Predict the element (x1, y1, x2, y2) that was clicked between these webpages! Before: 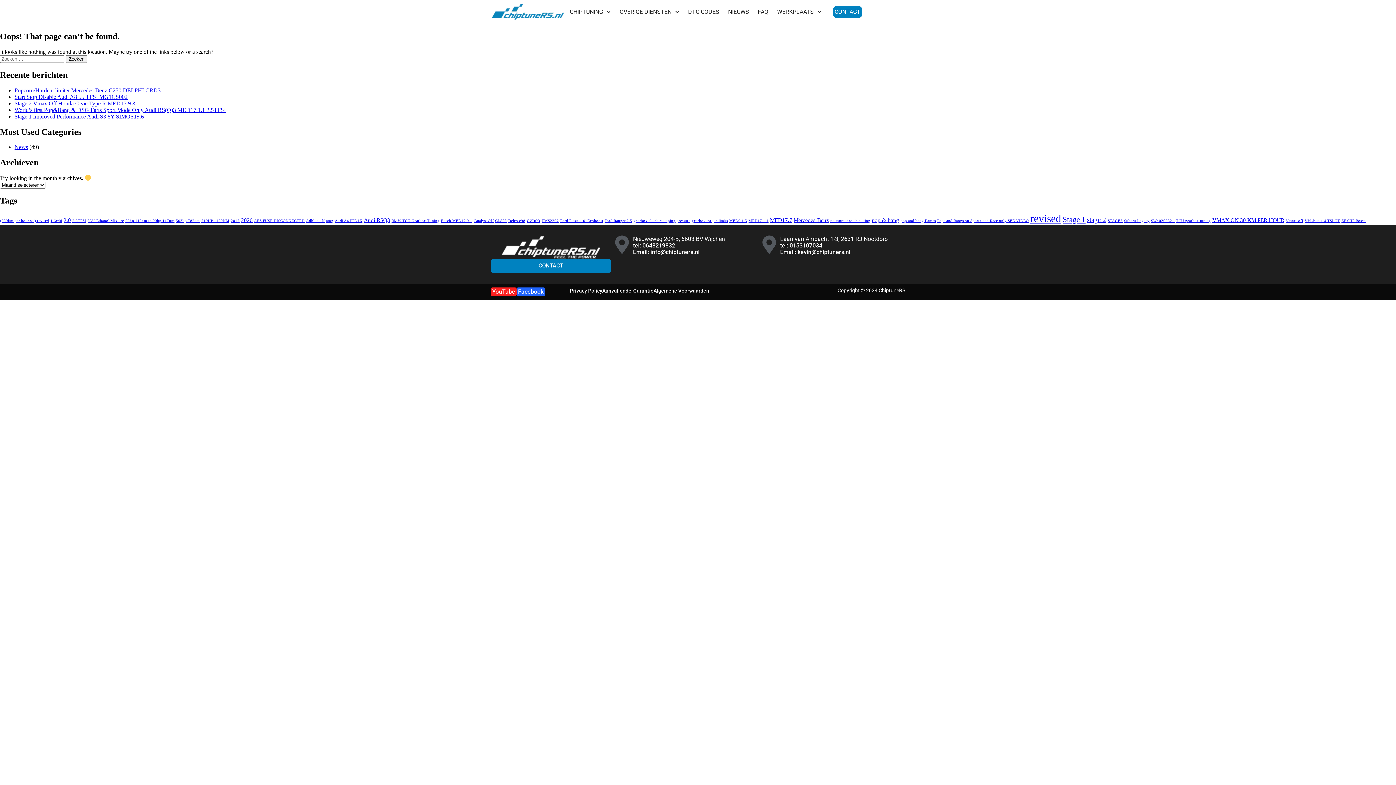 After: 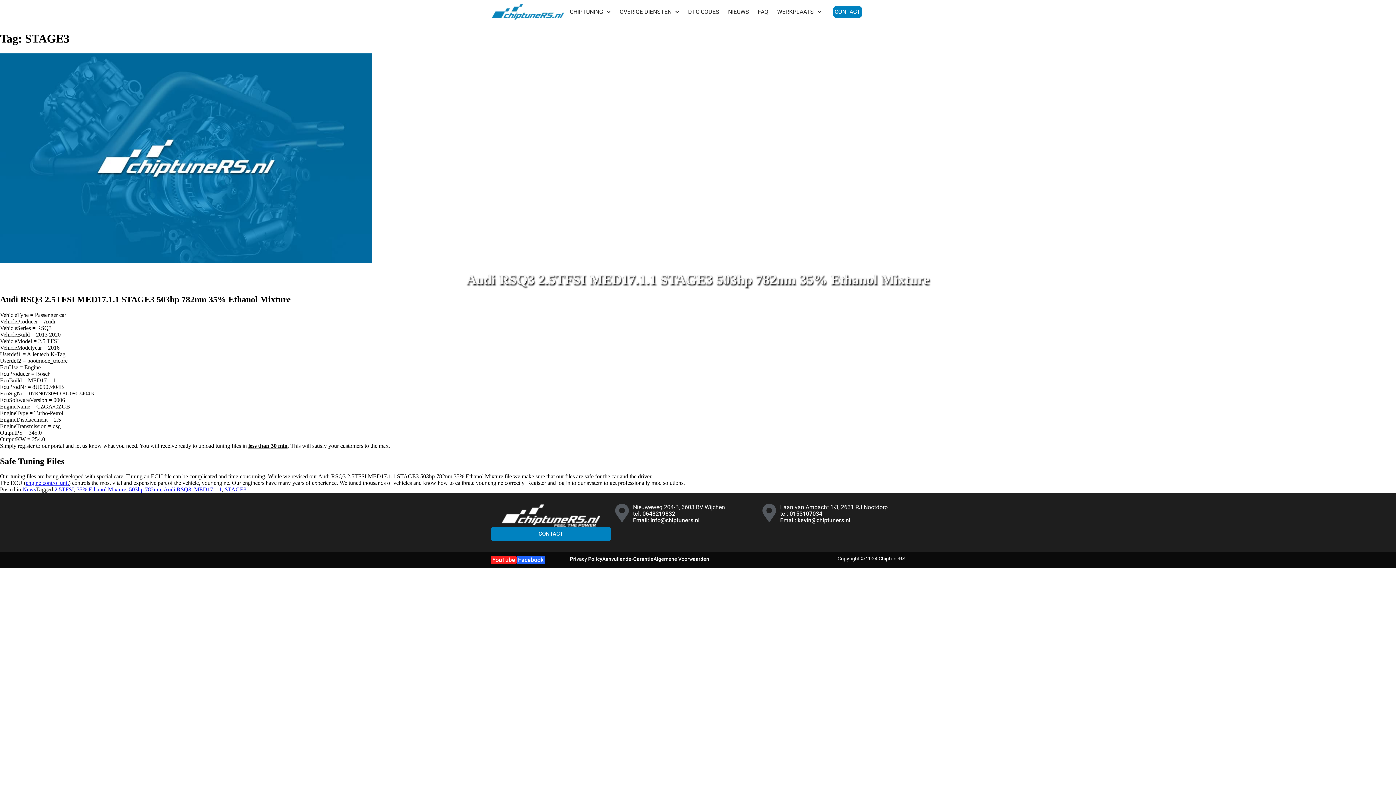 Action: label: STAGE3 (1 item) bbox: (1108, 219, 1122, 223)